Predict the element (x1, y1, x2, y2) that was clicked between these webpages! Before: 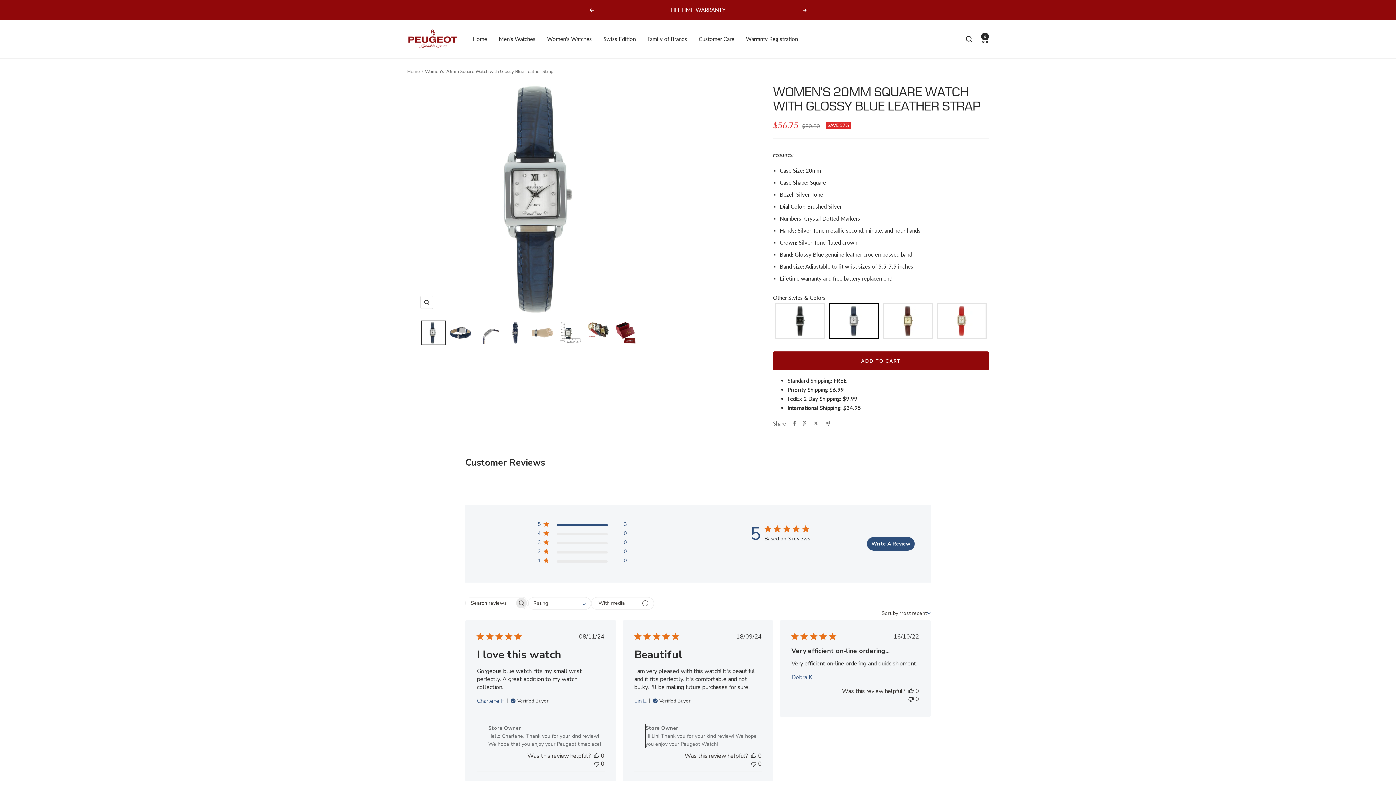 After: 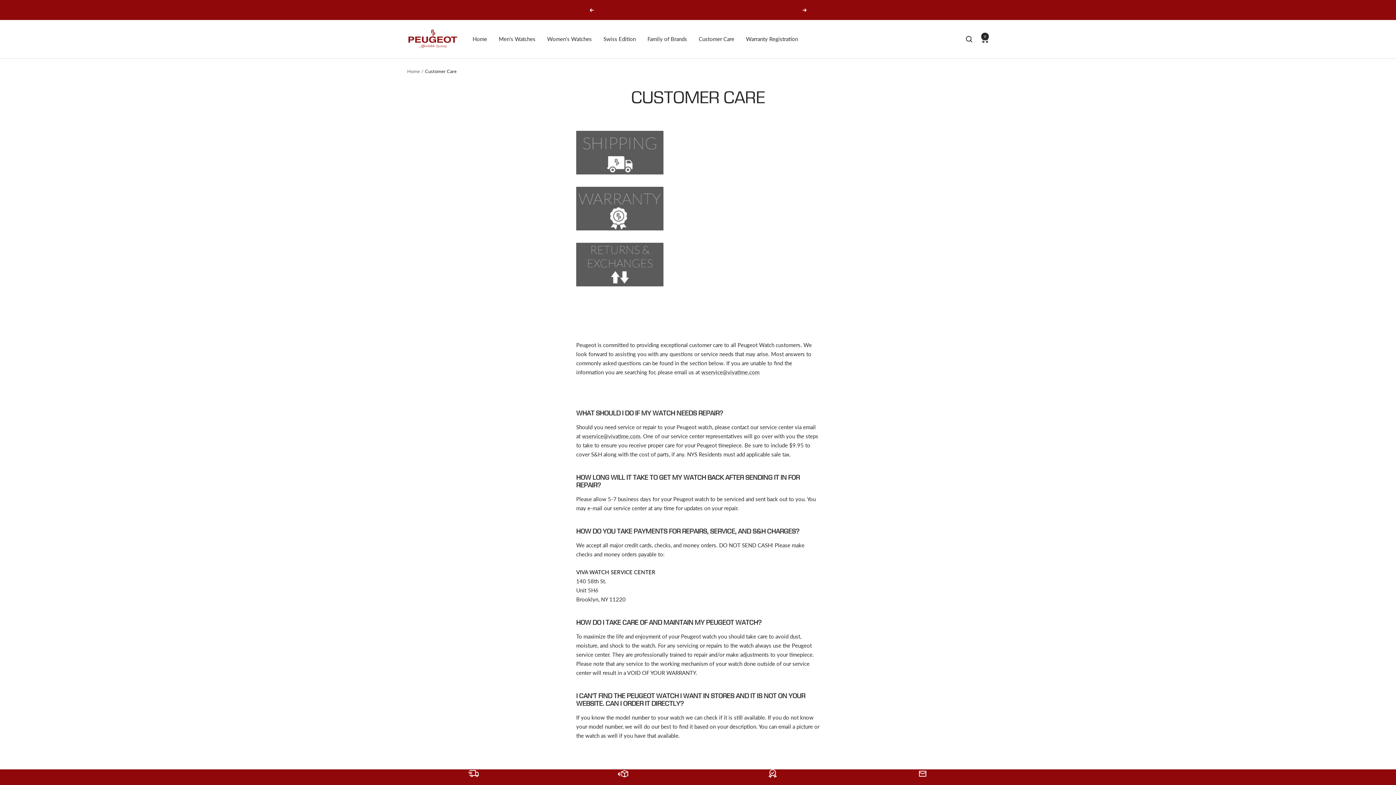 Action: bbox: (698, 34, 734, 43) label: Customer Care